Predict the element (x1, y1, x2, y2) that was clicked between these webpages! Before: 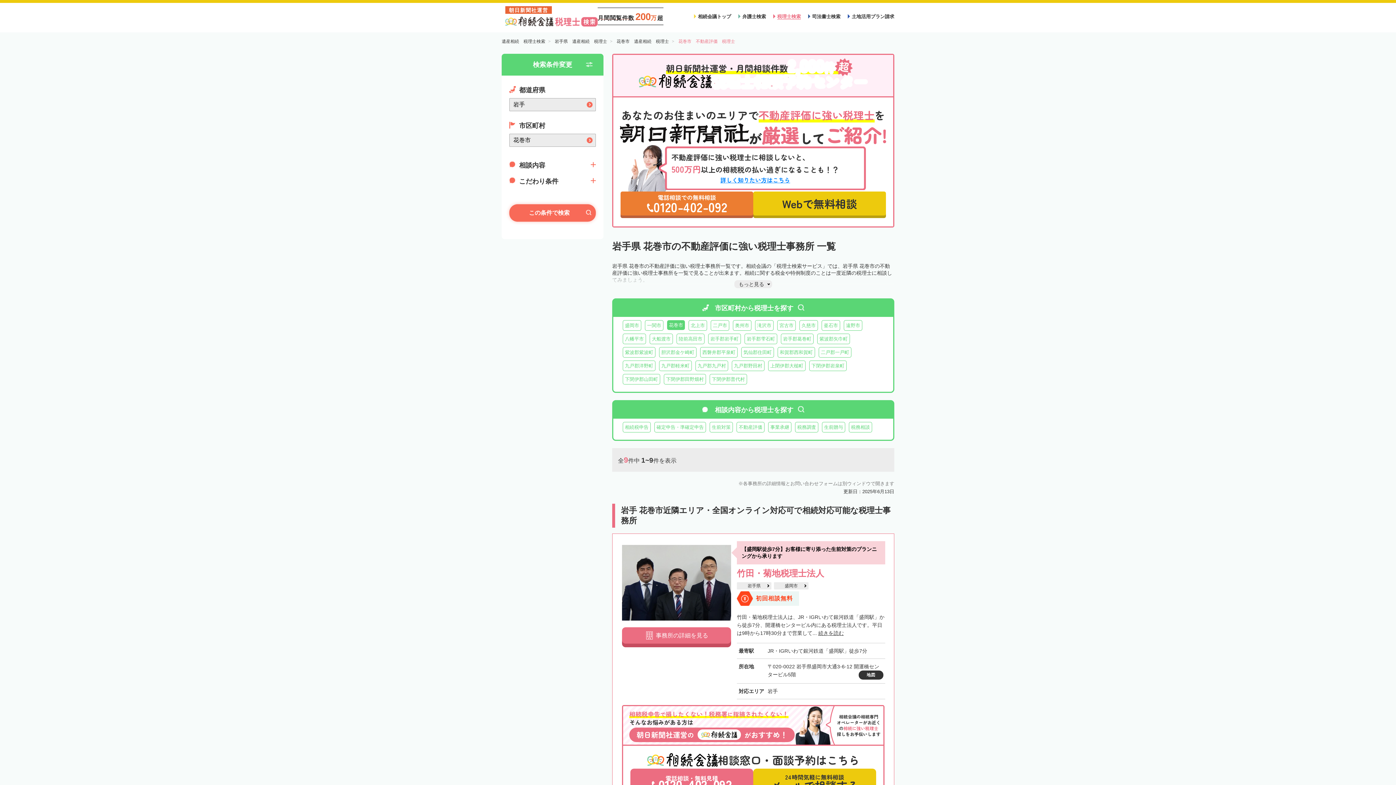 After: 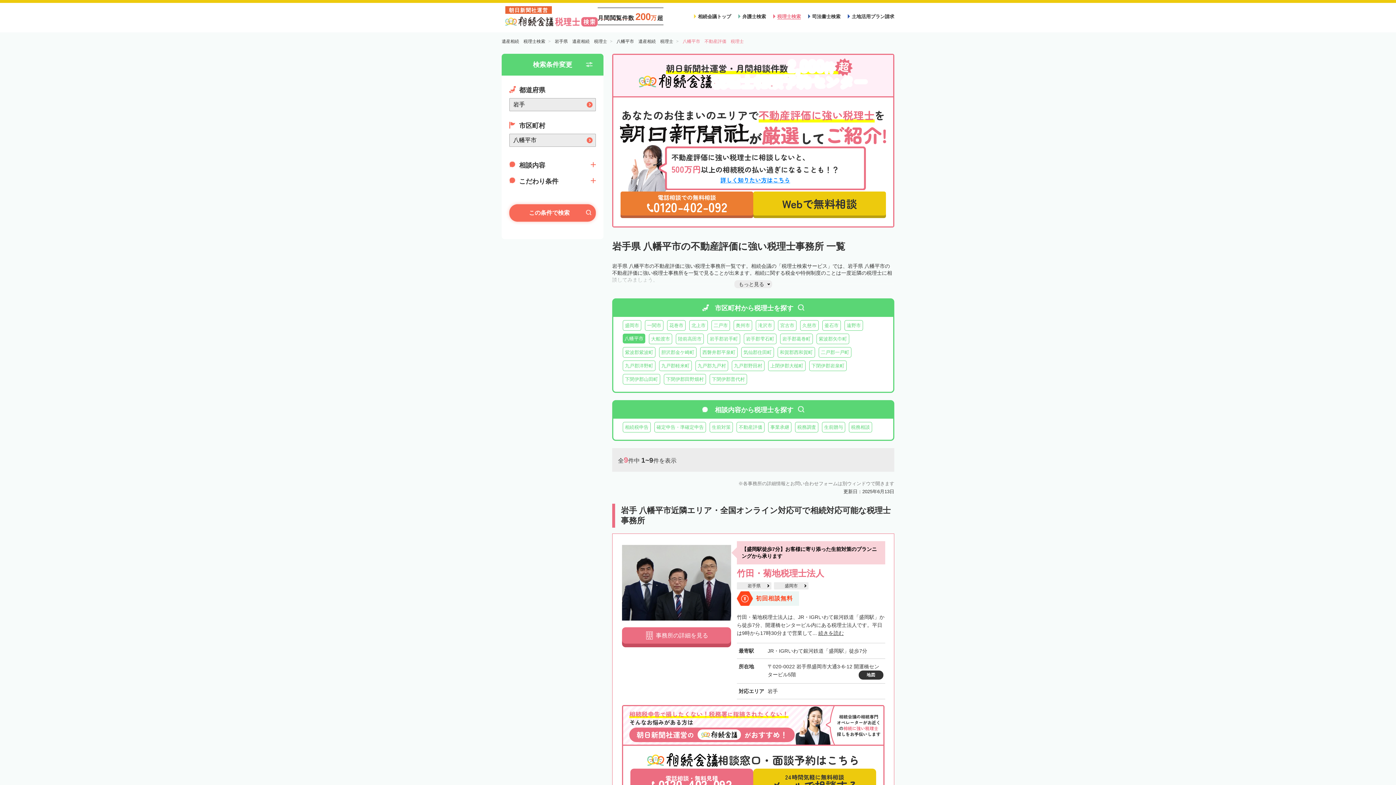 Action: bbox: (622, 333, 646, 344) label: 八幡平市